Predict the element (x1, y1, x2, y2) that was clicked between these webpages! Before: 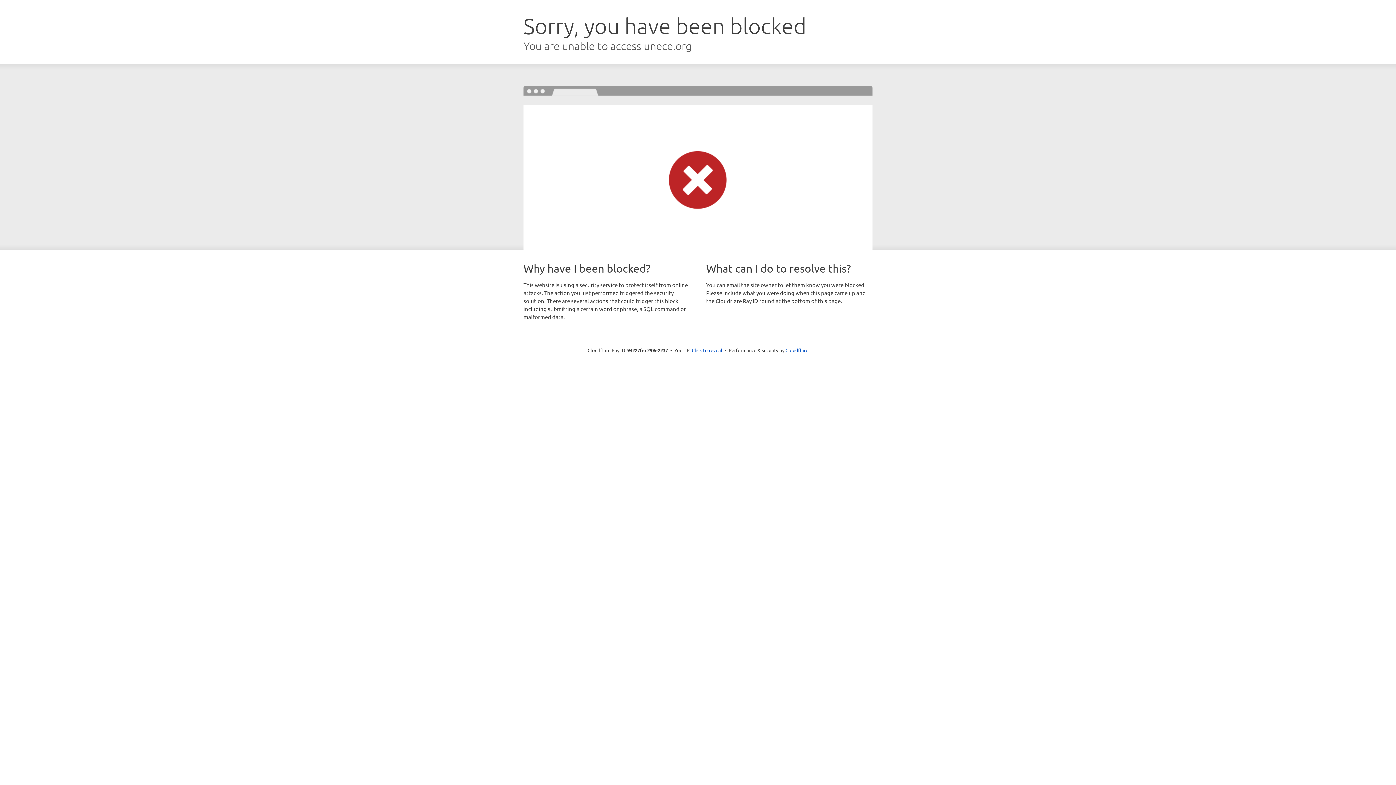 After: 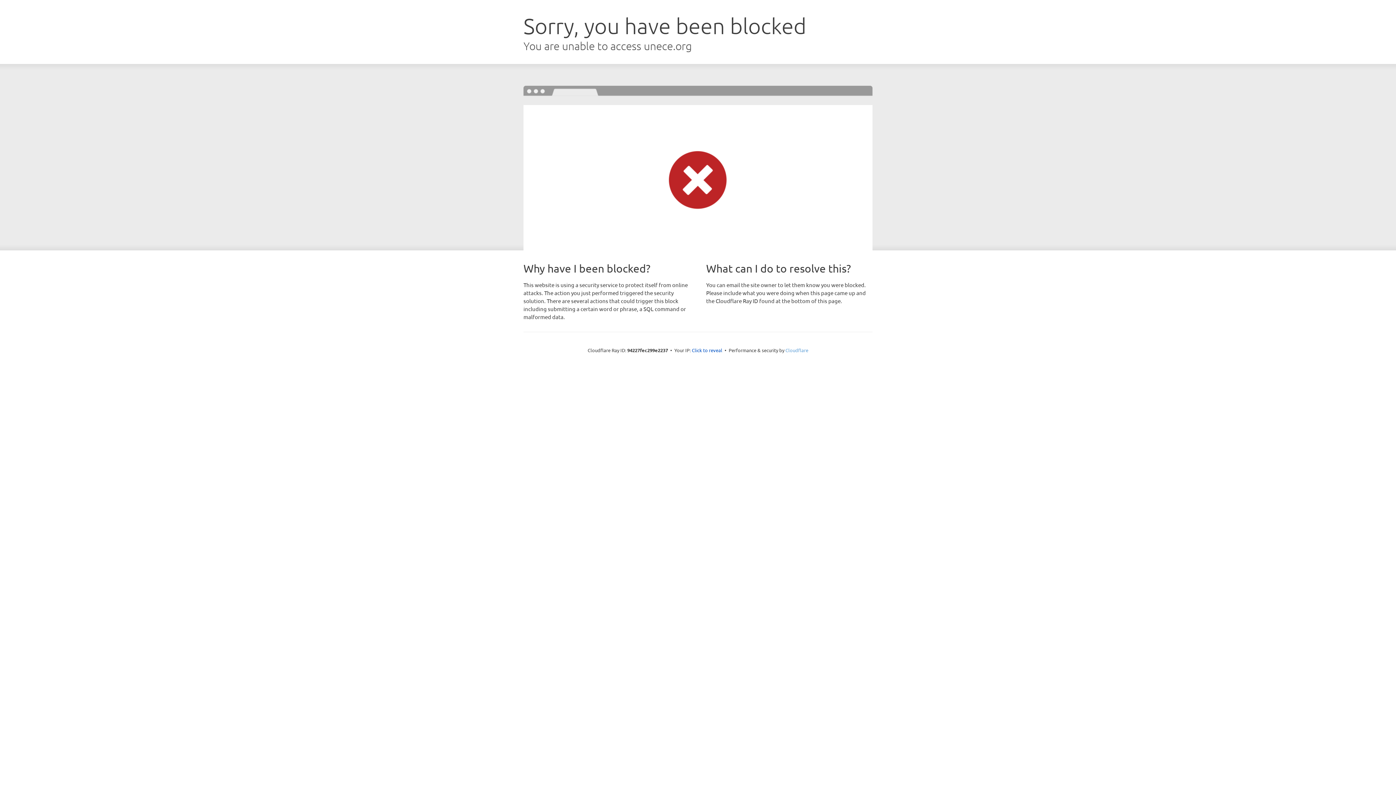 Action: bbox: (785, 347, 808, 353) label: Cloudflare